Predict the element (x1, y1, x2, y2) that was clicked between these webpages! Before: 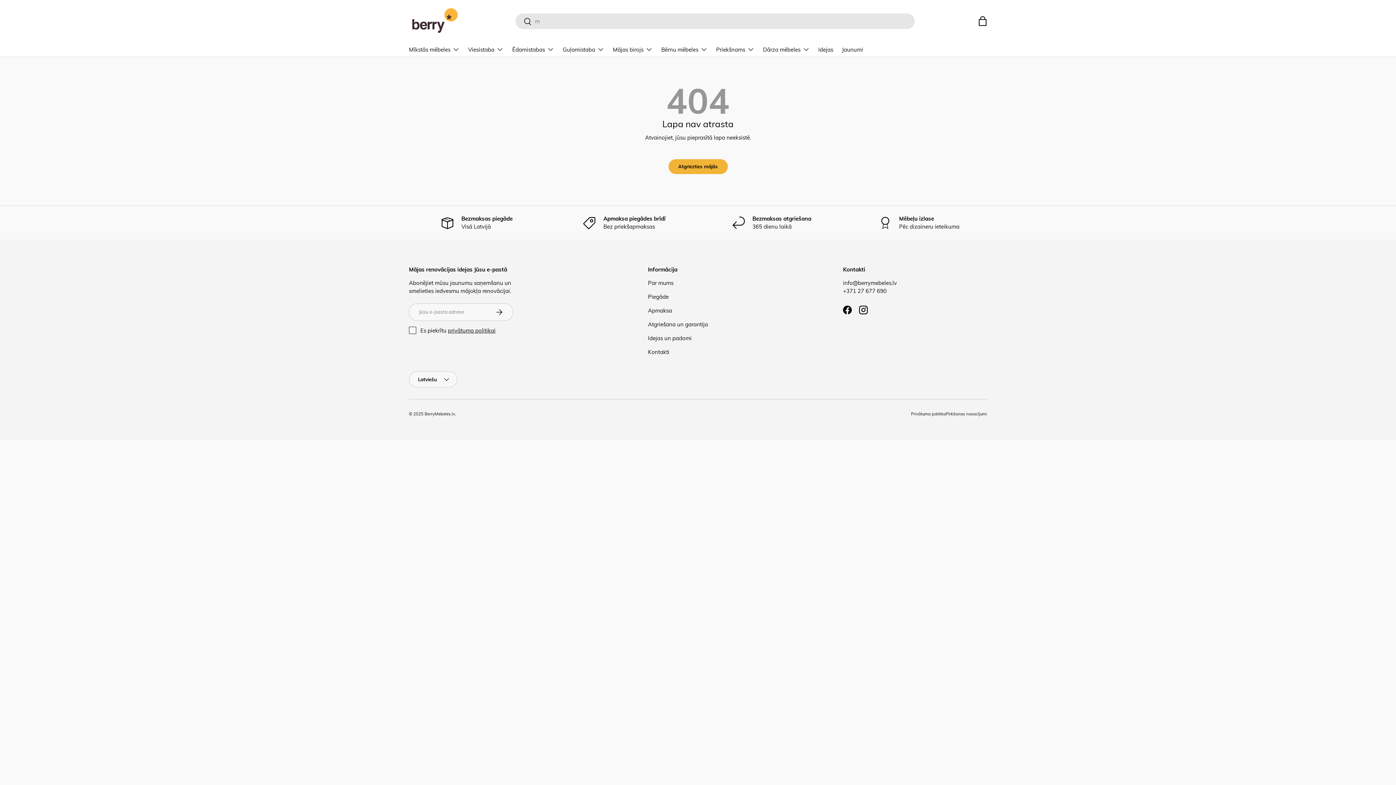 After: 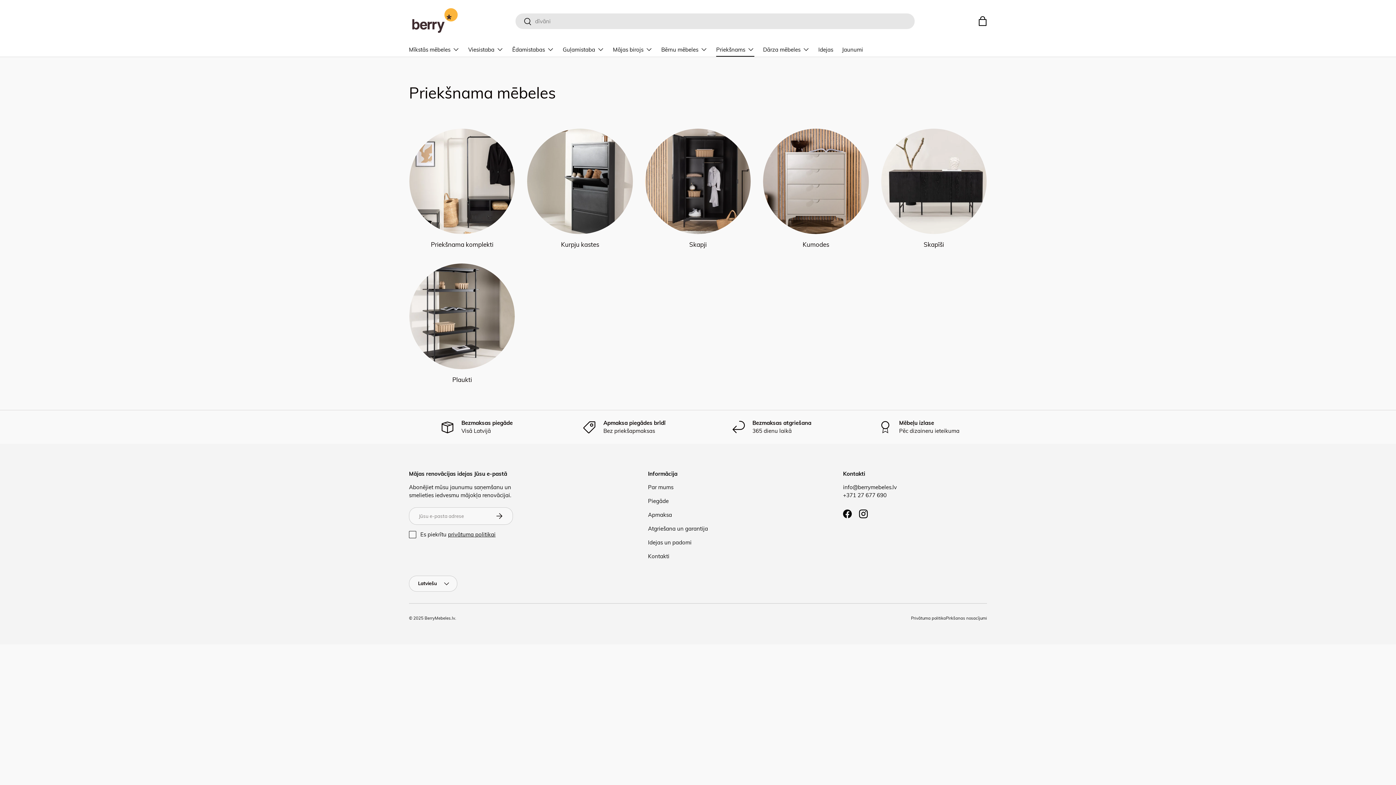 Action: label: Priekšnams bbox: (716, 42, 754, 56)